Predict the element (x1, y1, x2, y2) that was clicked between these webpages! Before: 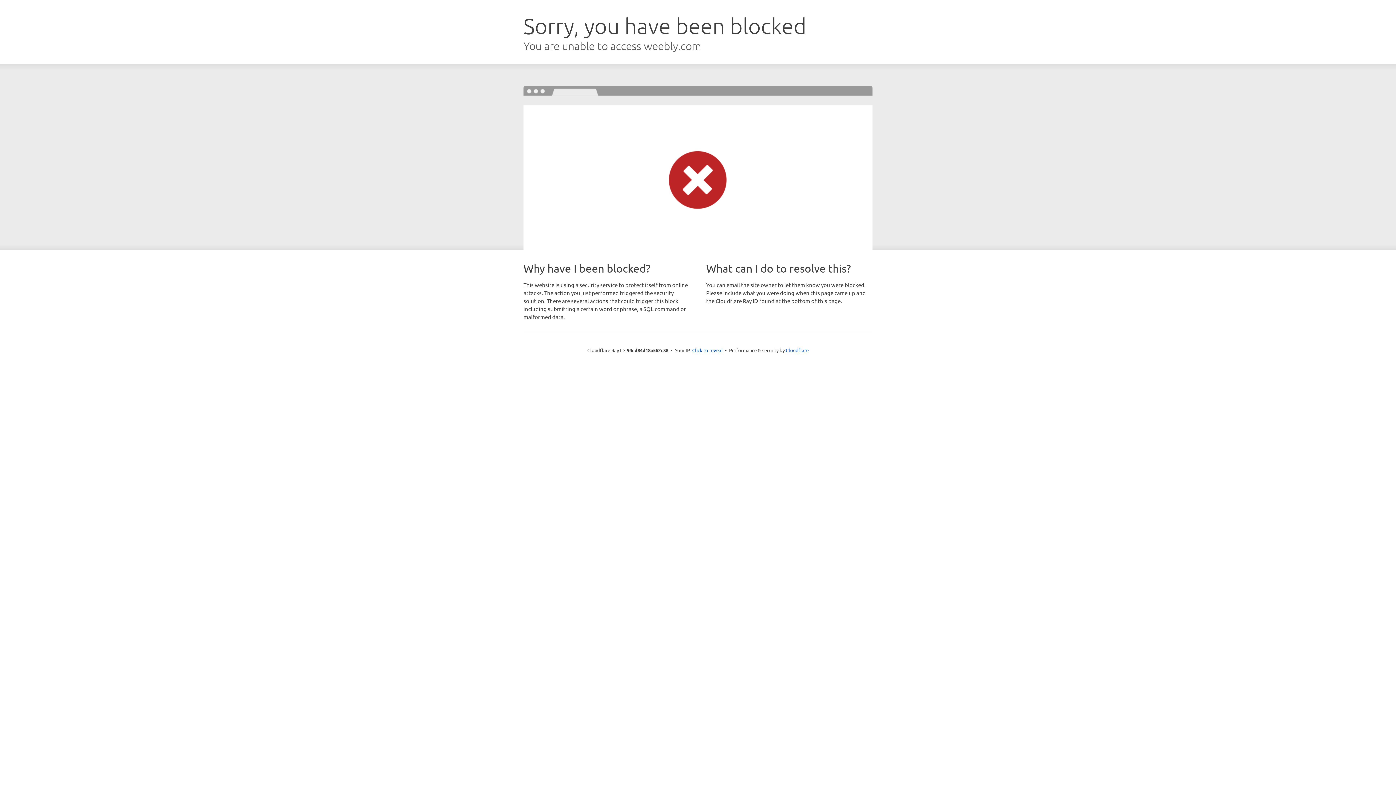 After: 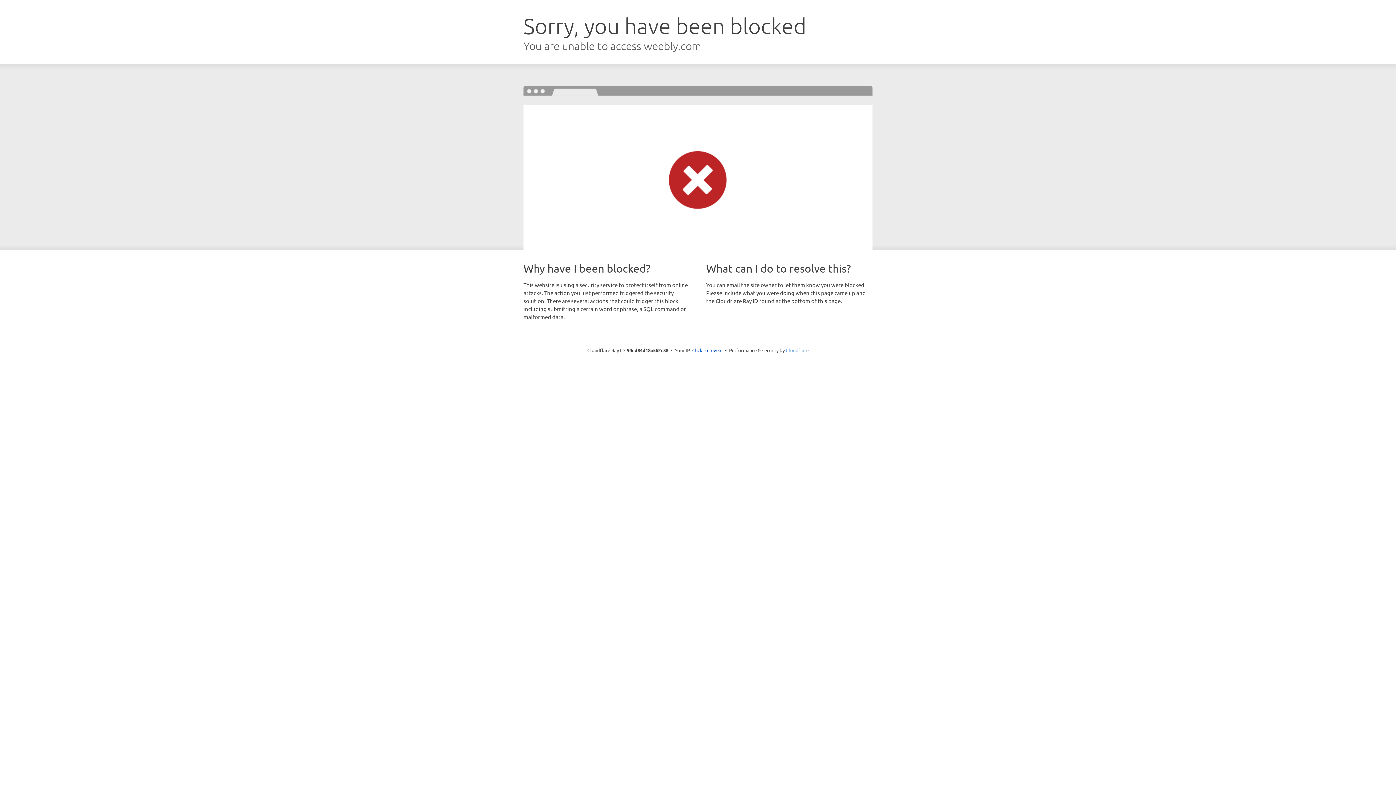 Action: label: Cloudflare bbox: (786, 347, 808, 353)